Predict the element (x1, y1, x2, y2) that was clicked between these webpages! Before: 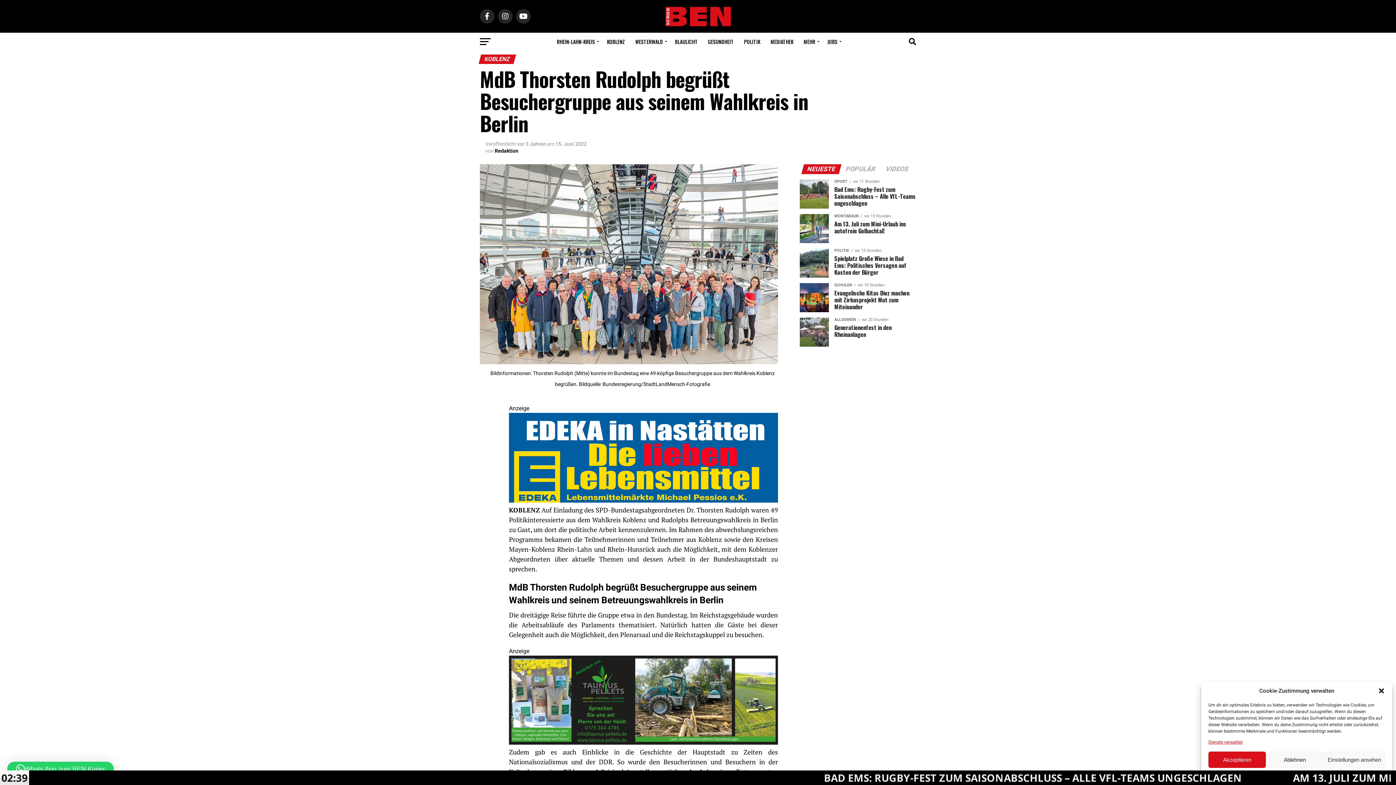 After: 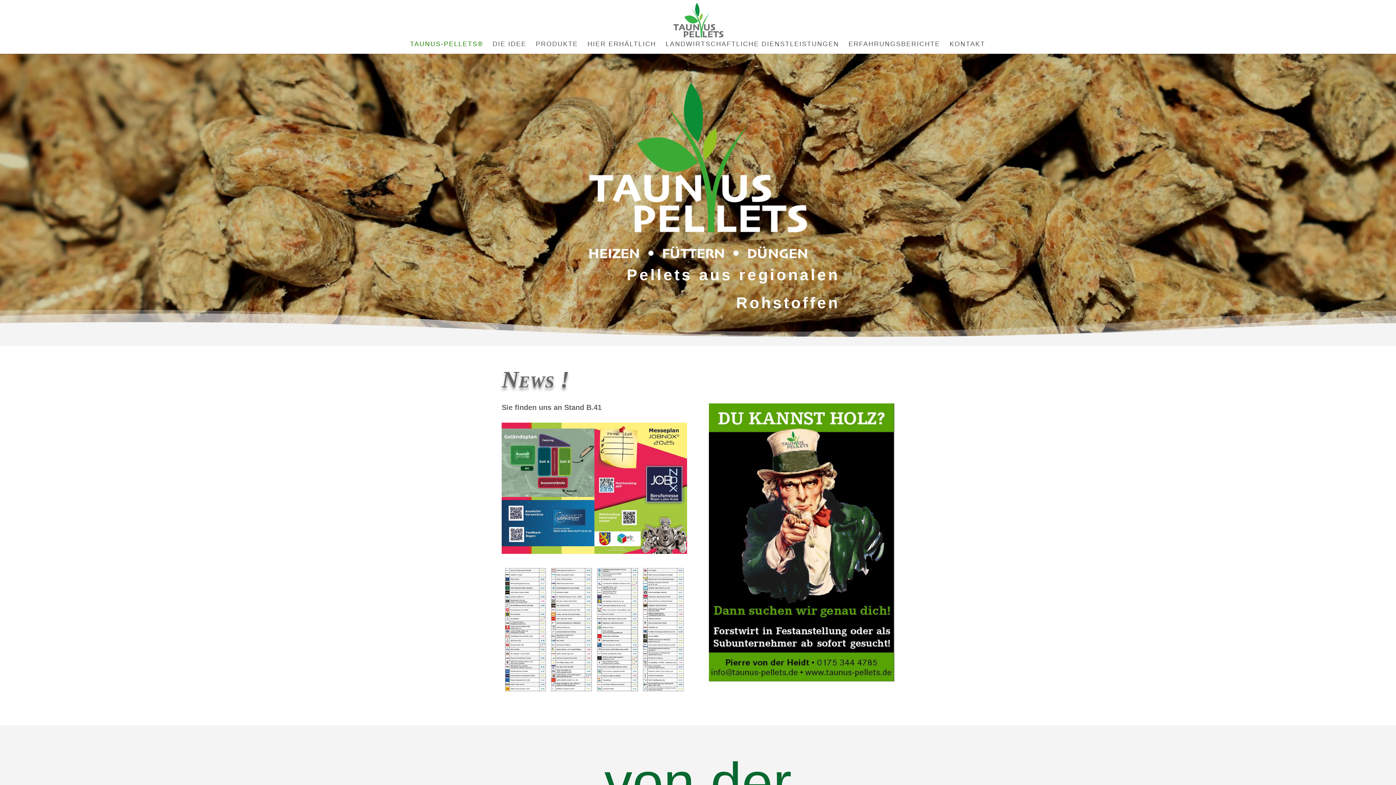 Action: bbox: (509, 739, 778, 746) label: Taunus Pellets